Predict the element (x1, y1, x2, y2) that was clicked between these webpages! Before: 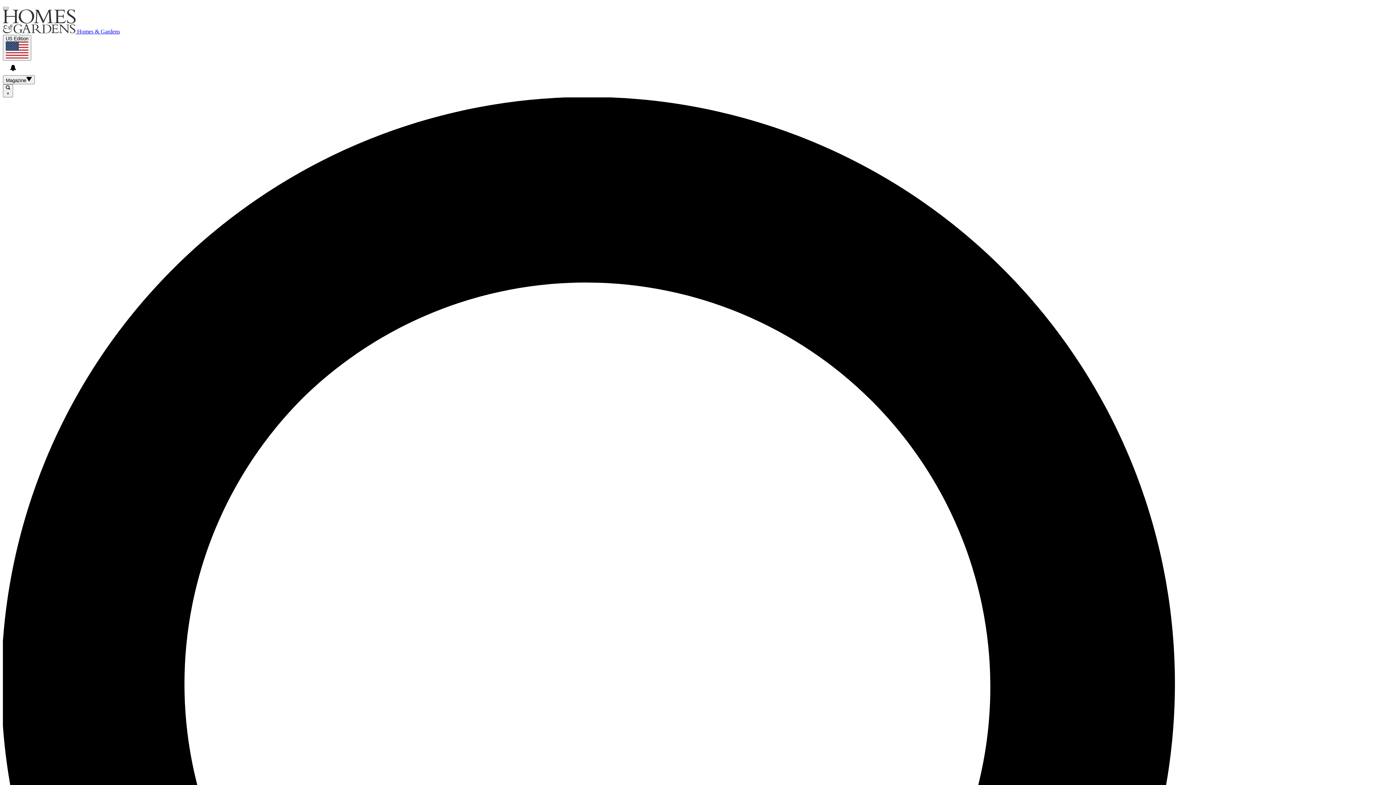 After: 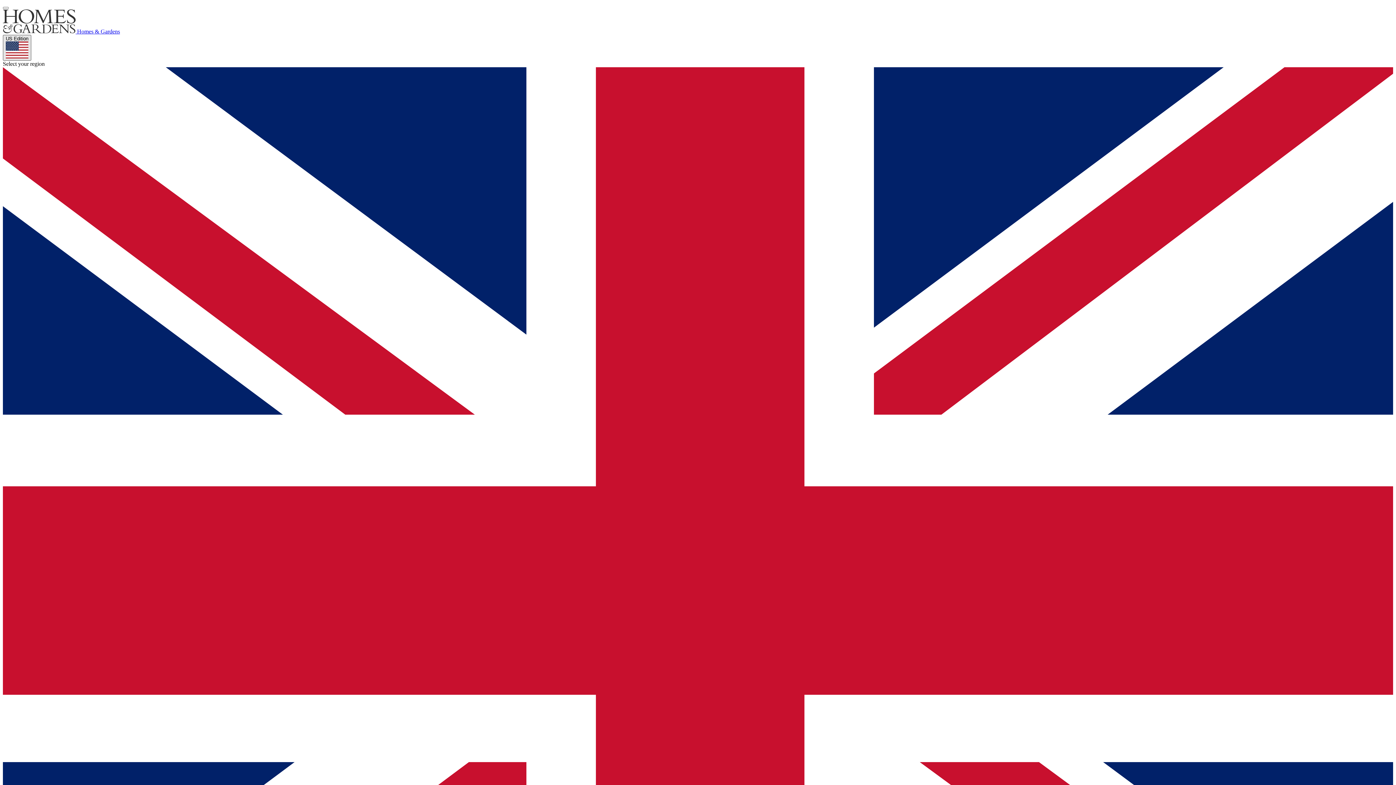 Action: label: US Edition bbox: (2, 34, 31, 60)